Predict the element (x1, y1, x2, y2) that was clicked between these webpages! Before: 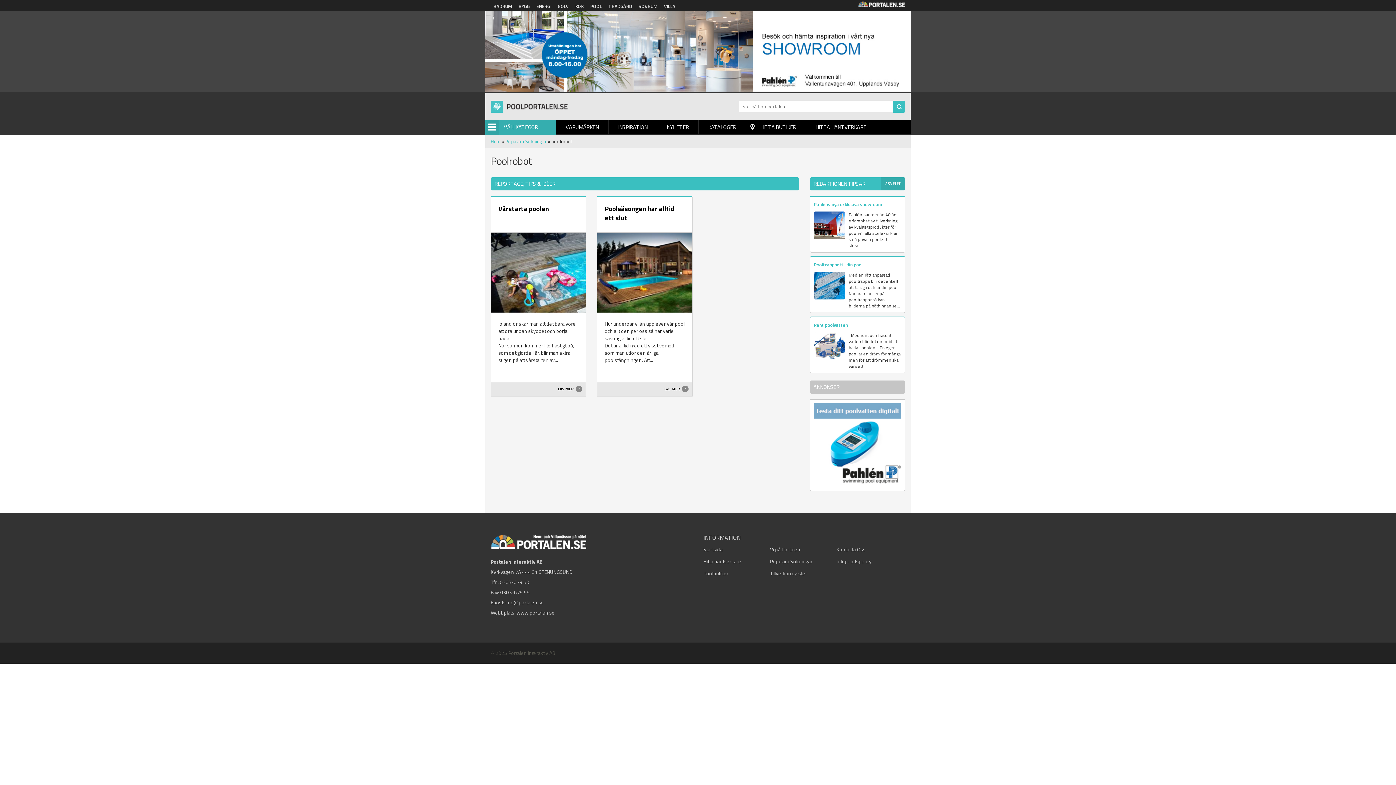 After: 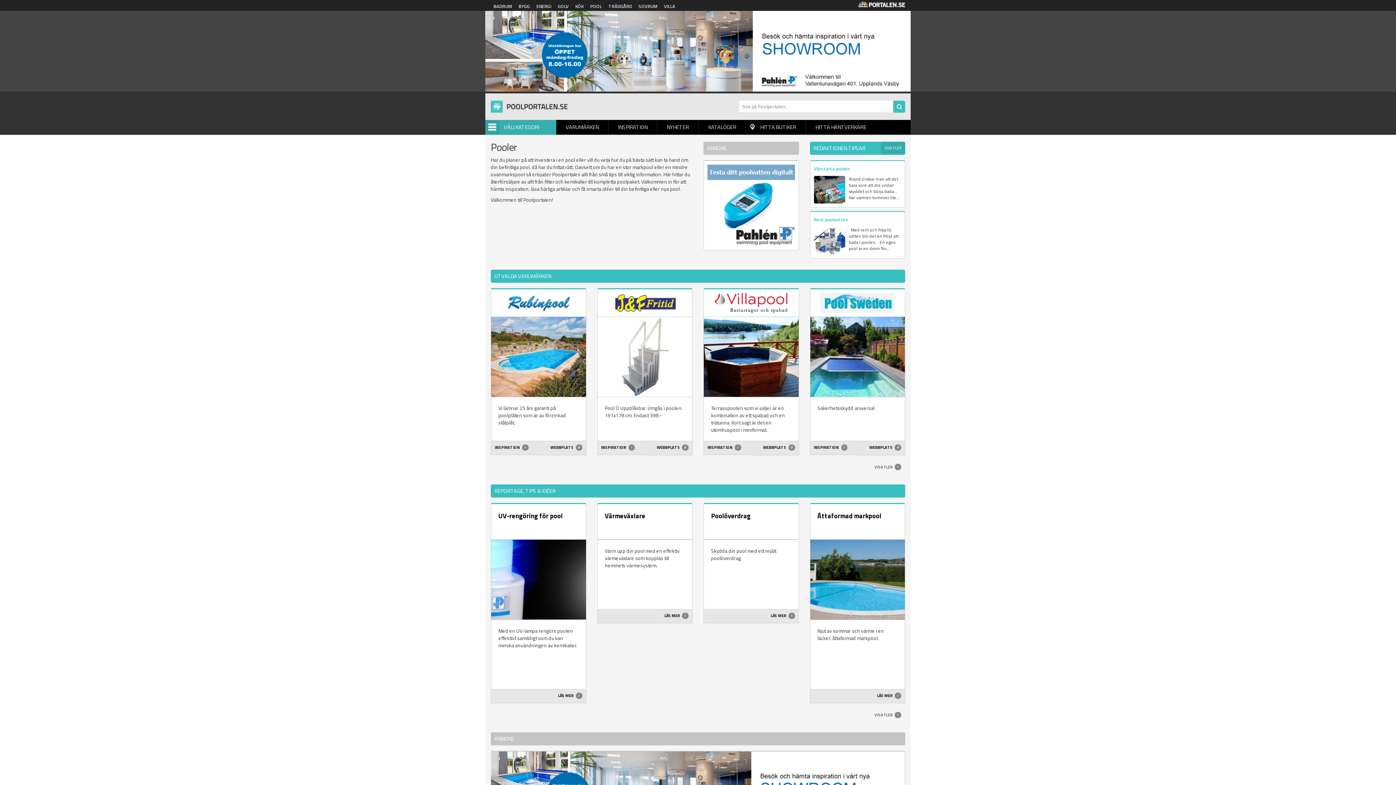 Action: bbox: (490, 137, 500, 145) label: Hem